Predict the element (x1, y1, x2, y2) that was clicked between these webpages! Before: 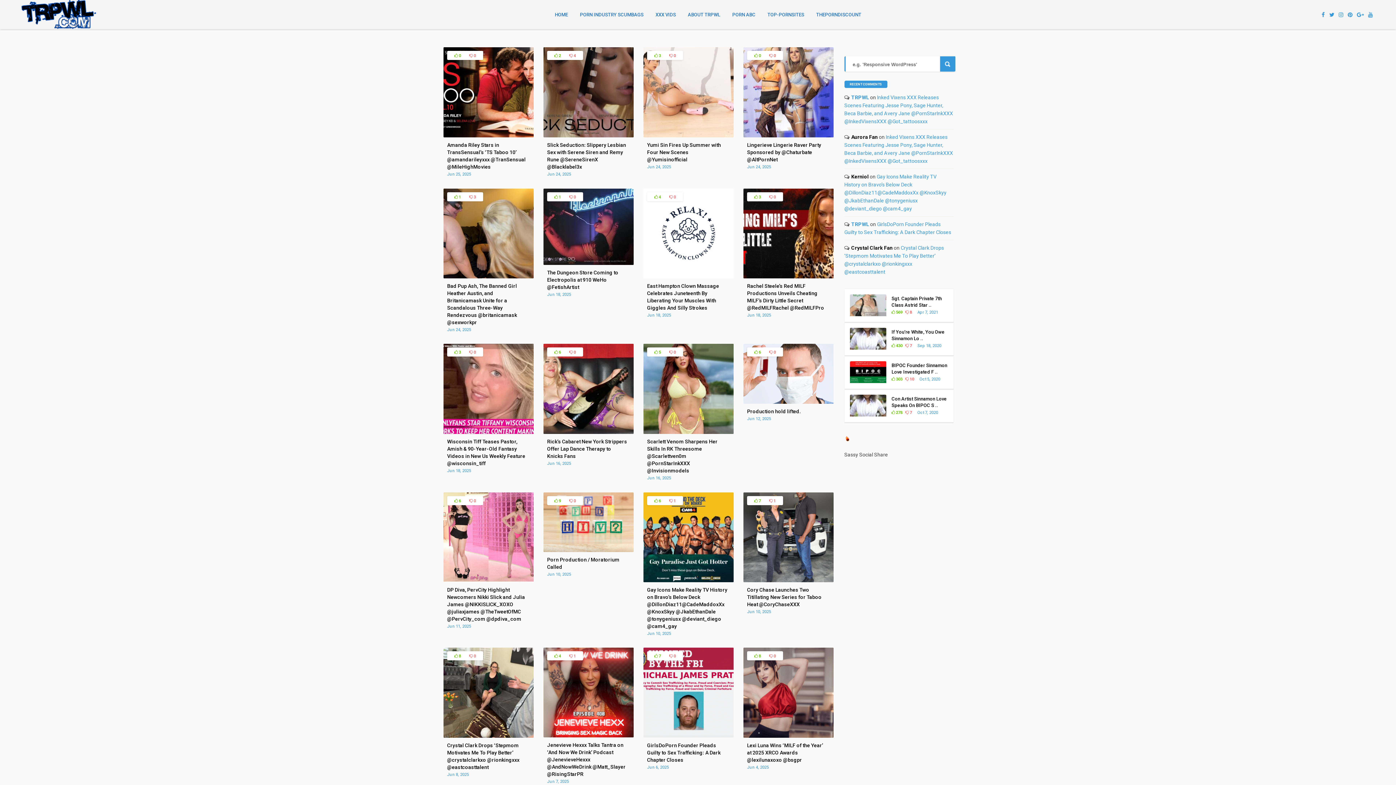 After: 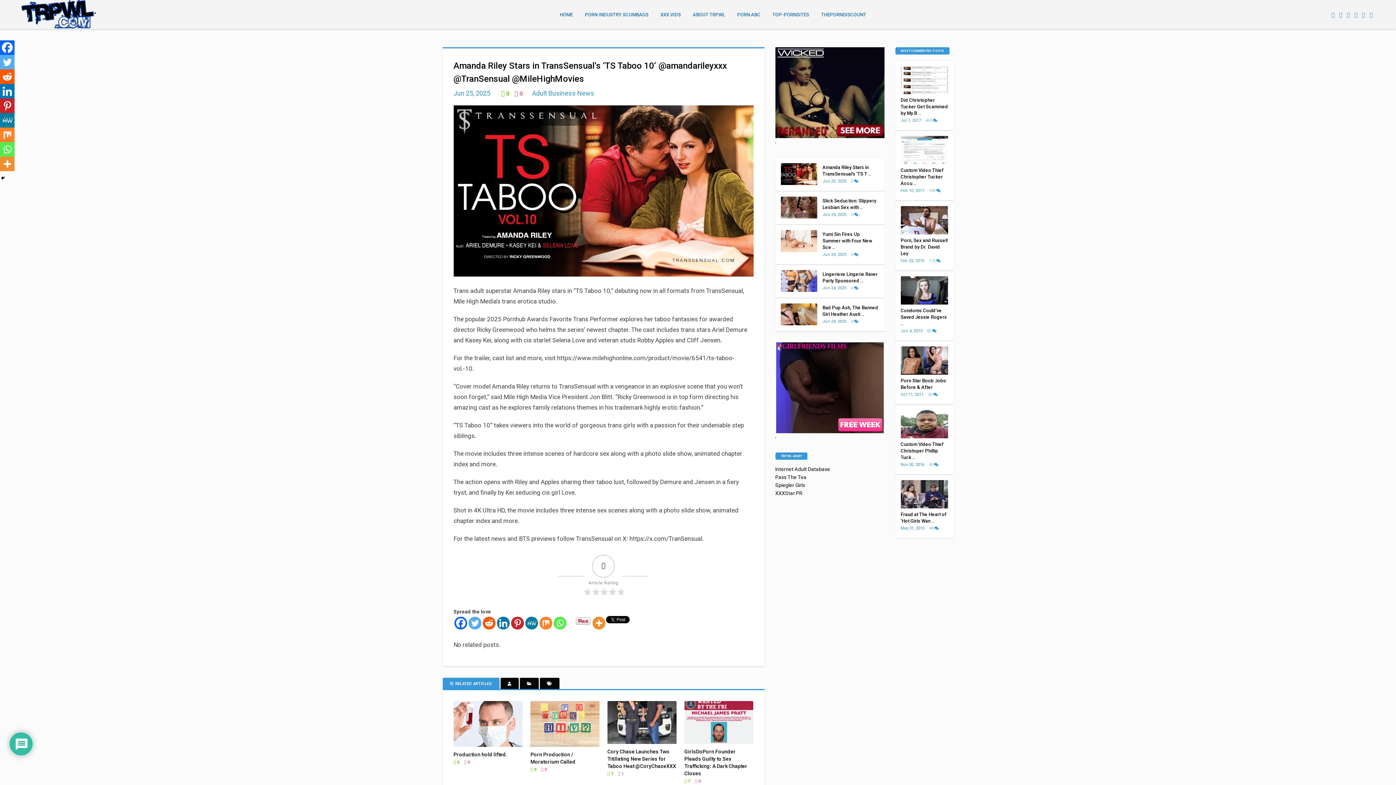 Action: bbox: (443, 132, 533, 138)